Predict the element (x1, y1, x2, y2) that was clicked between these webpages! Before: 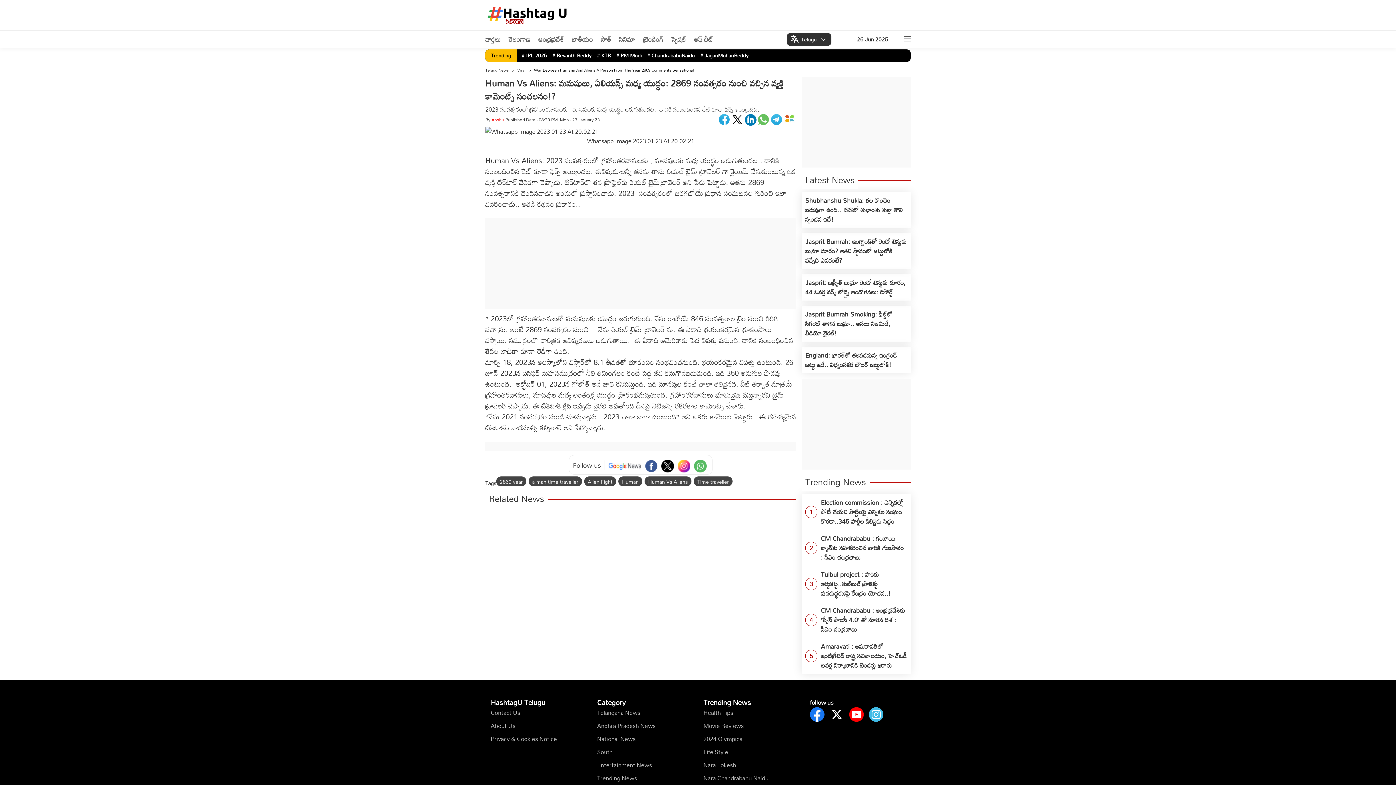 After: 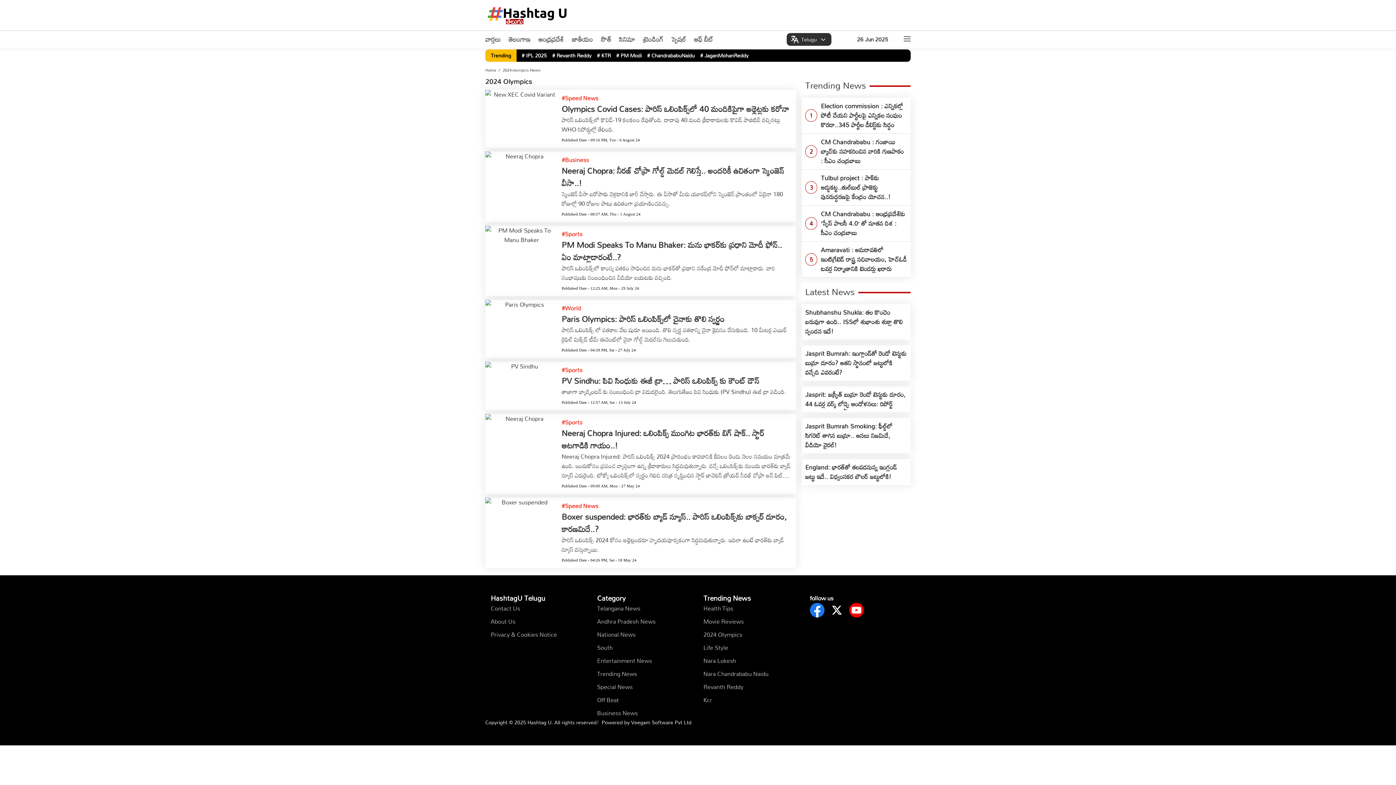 Action: bbox: (703, 734, 799, 744) label: 2024 Olympics